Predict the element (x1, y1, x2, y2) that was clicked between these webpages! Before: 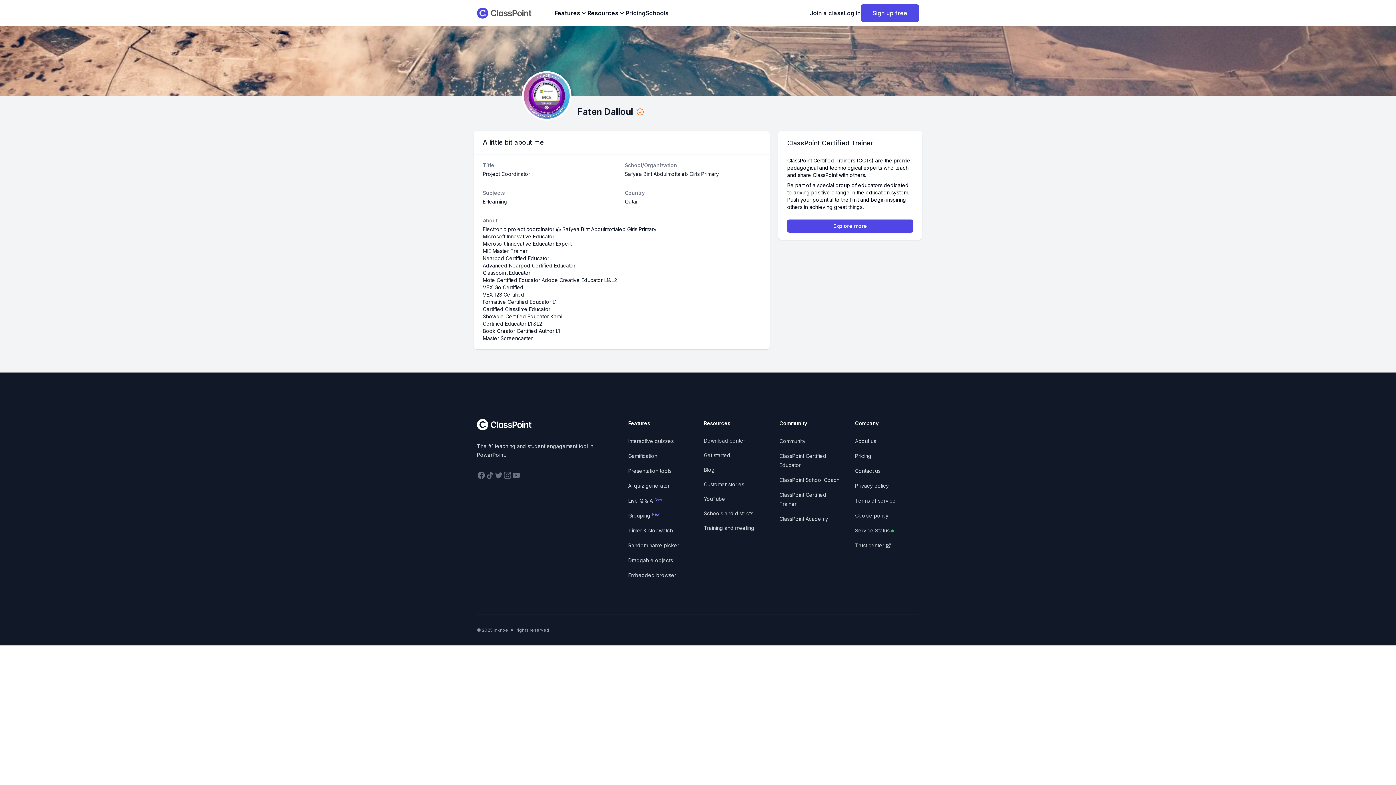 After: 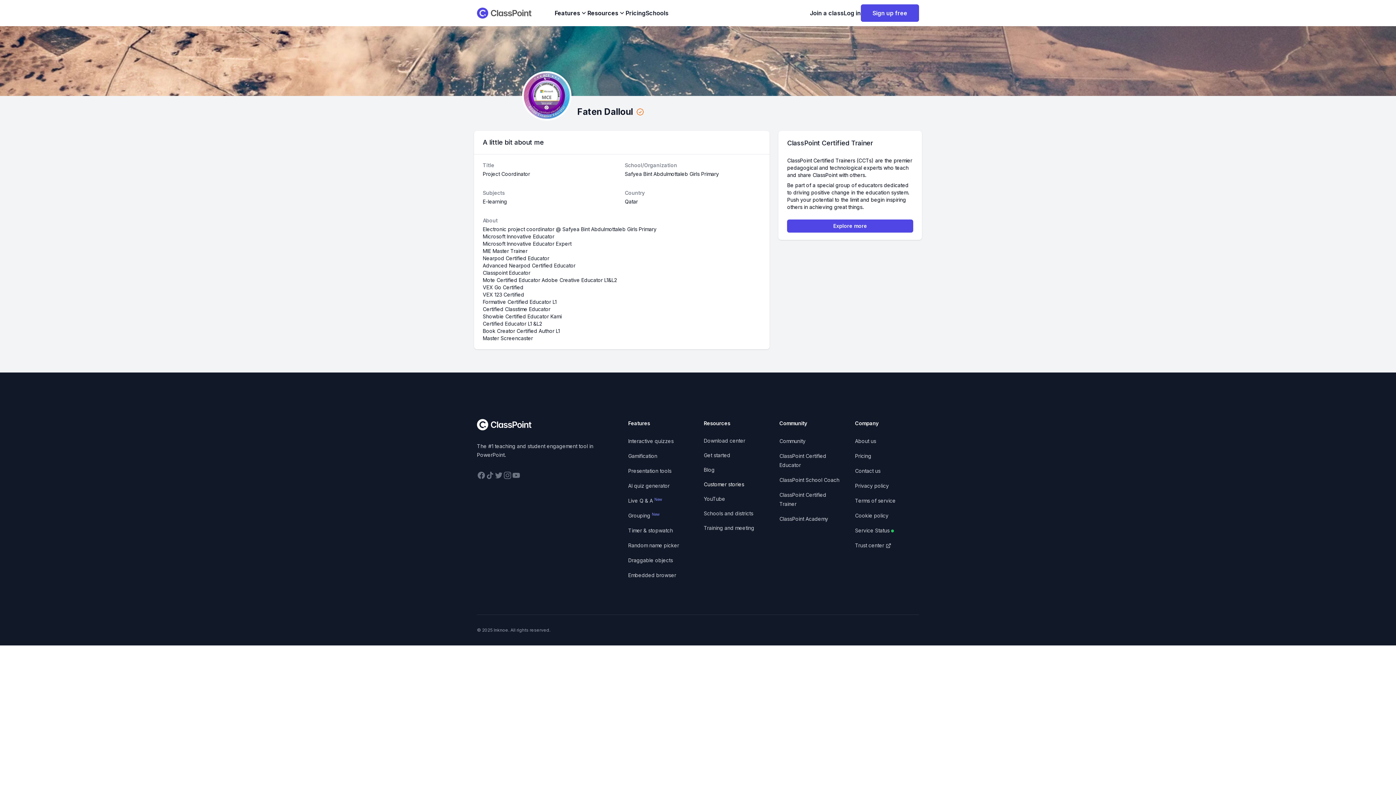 Action: bbox: (704, 480, 768, 489) label: Customer stories